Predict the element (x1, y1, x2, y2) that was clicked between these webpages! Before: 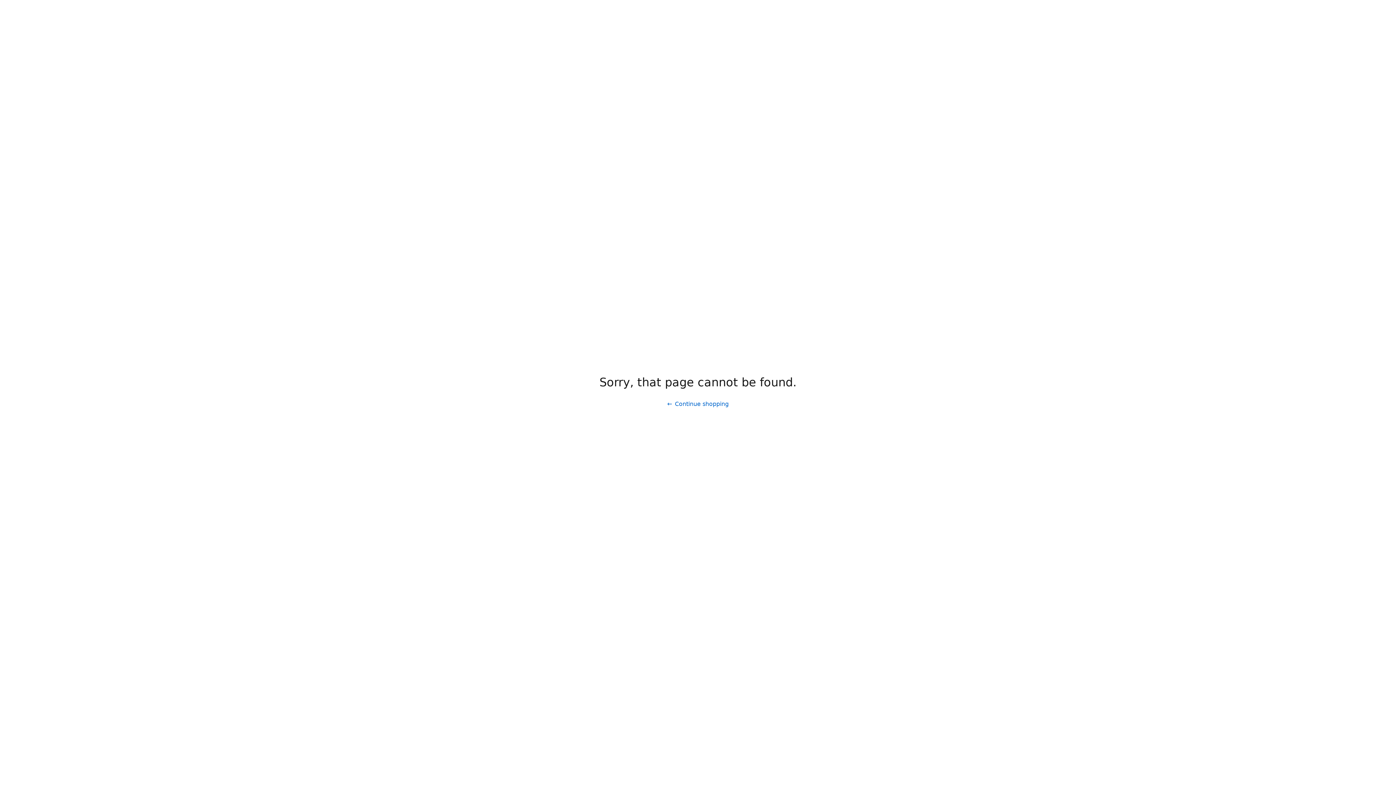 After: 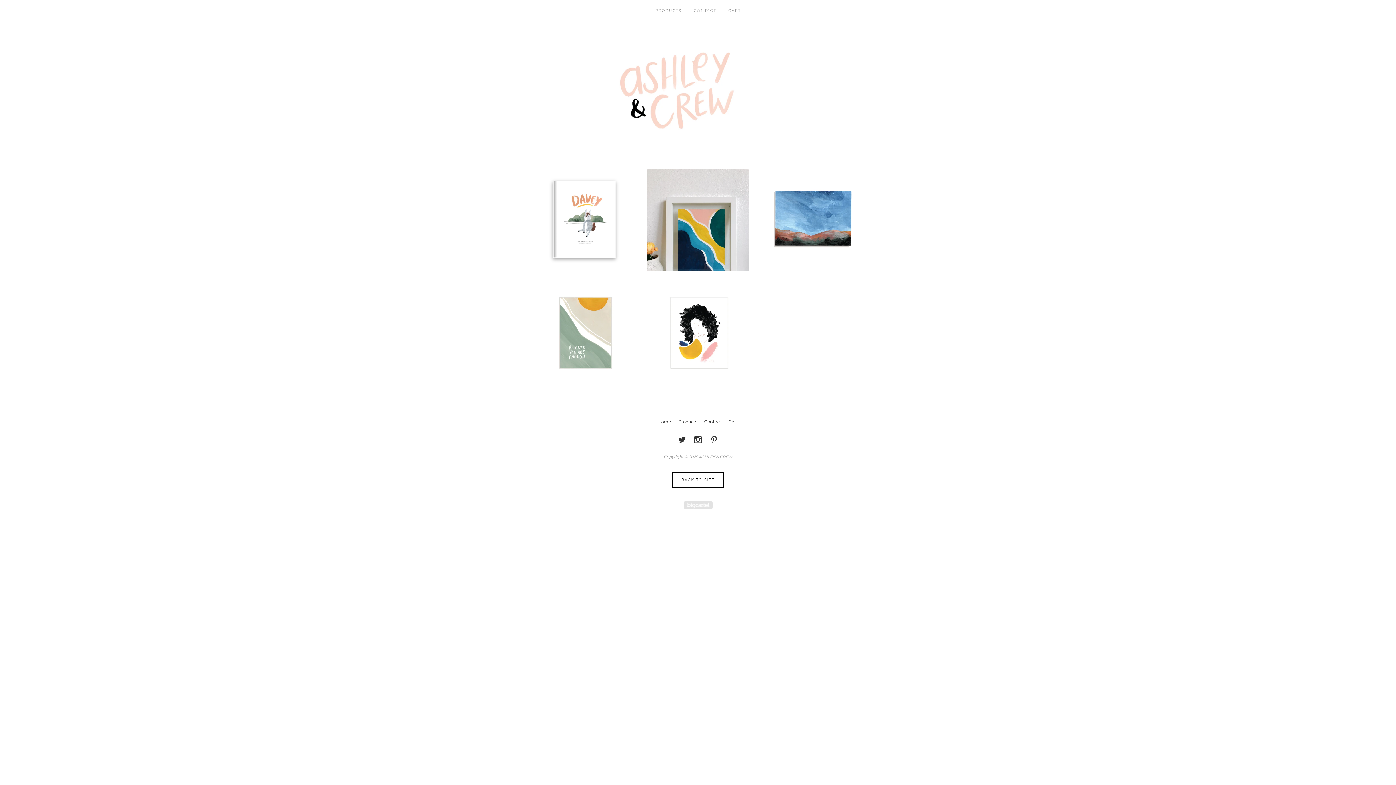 Action: bbox: (661, 397, 734, 411) label: Continue shopping